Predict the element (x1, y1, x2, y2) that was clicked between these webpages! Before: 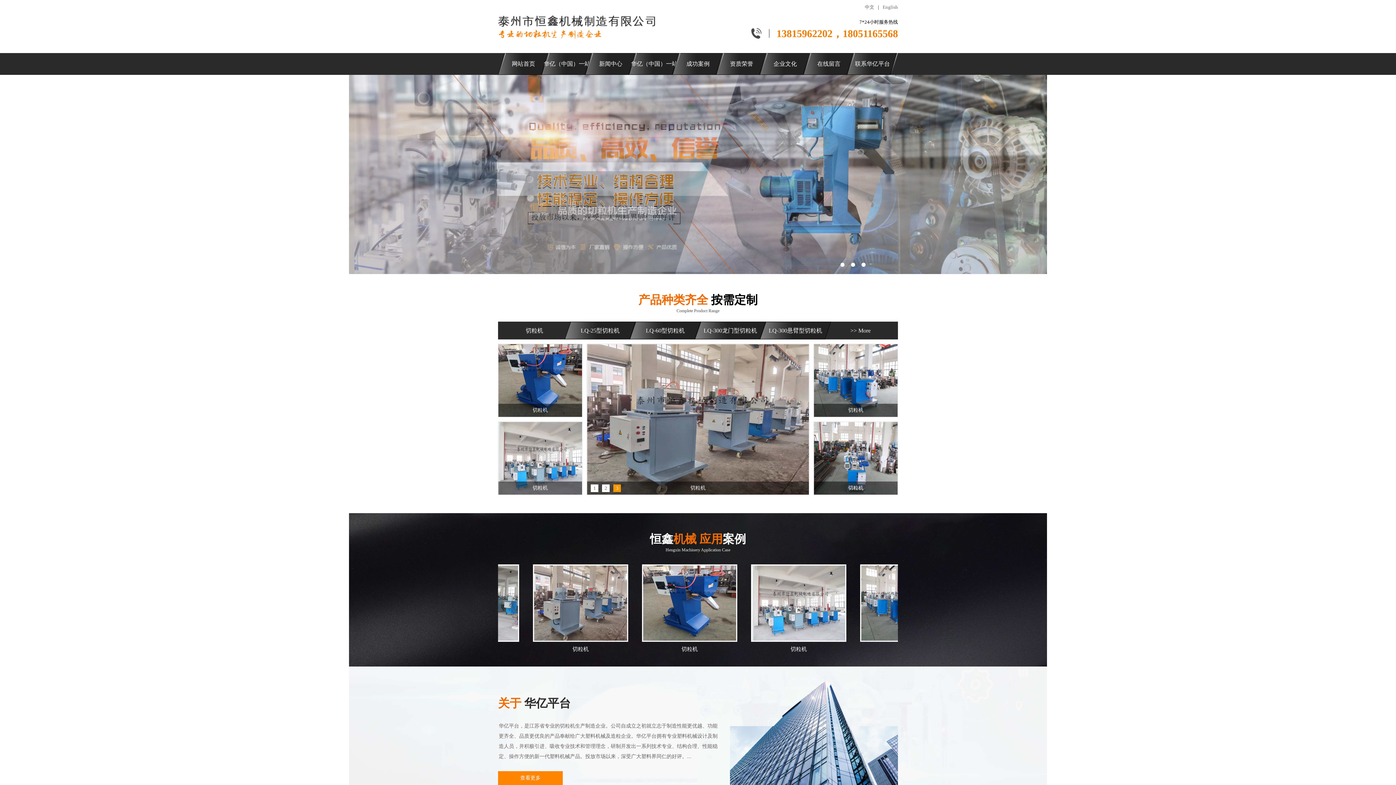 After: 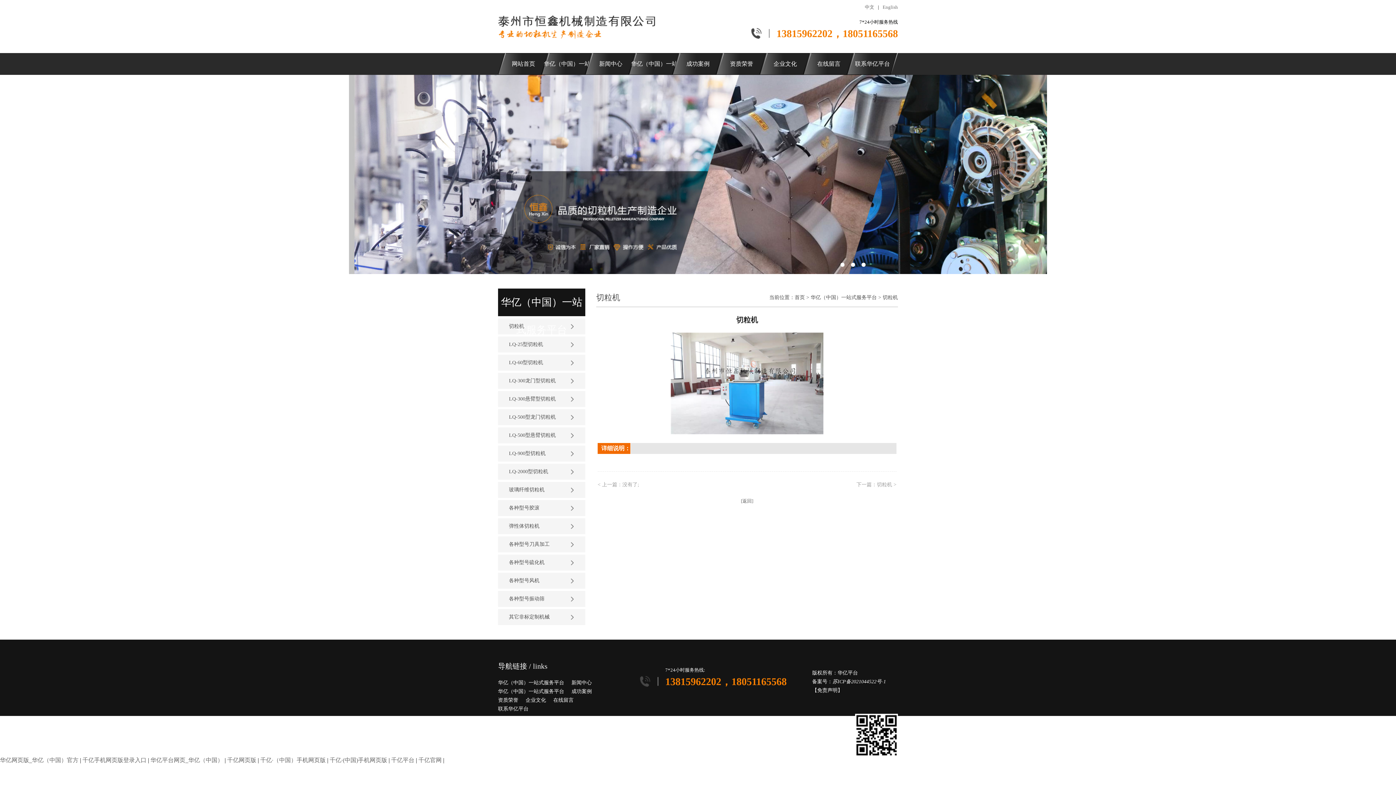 Action: bbox: (473, 564, 568, 658) label: 切粒机